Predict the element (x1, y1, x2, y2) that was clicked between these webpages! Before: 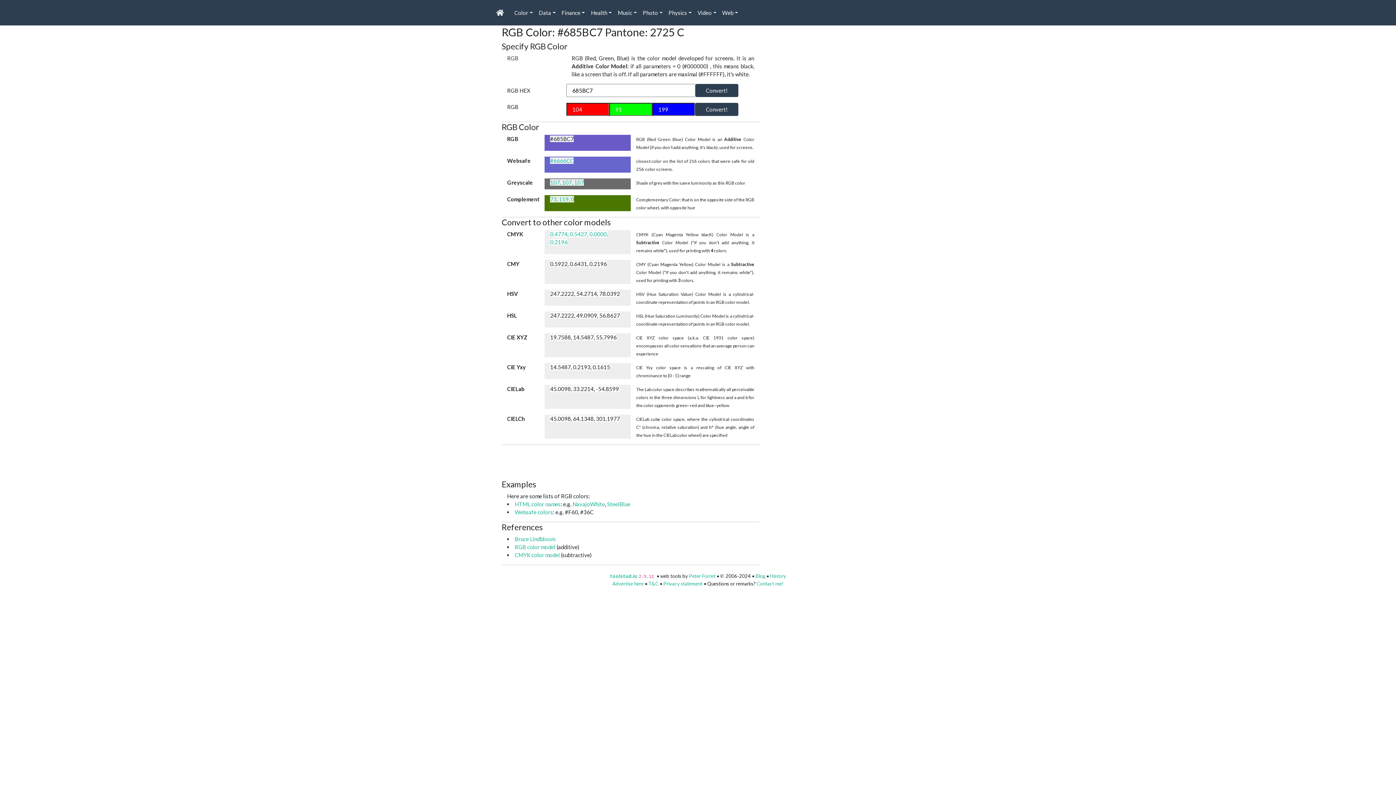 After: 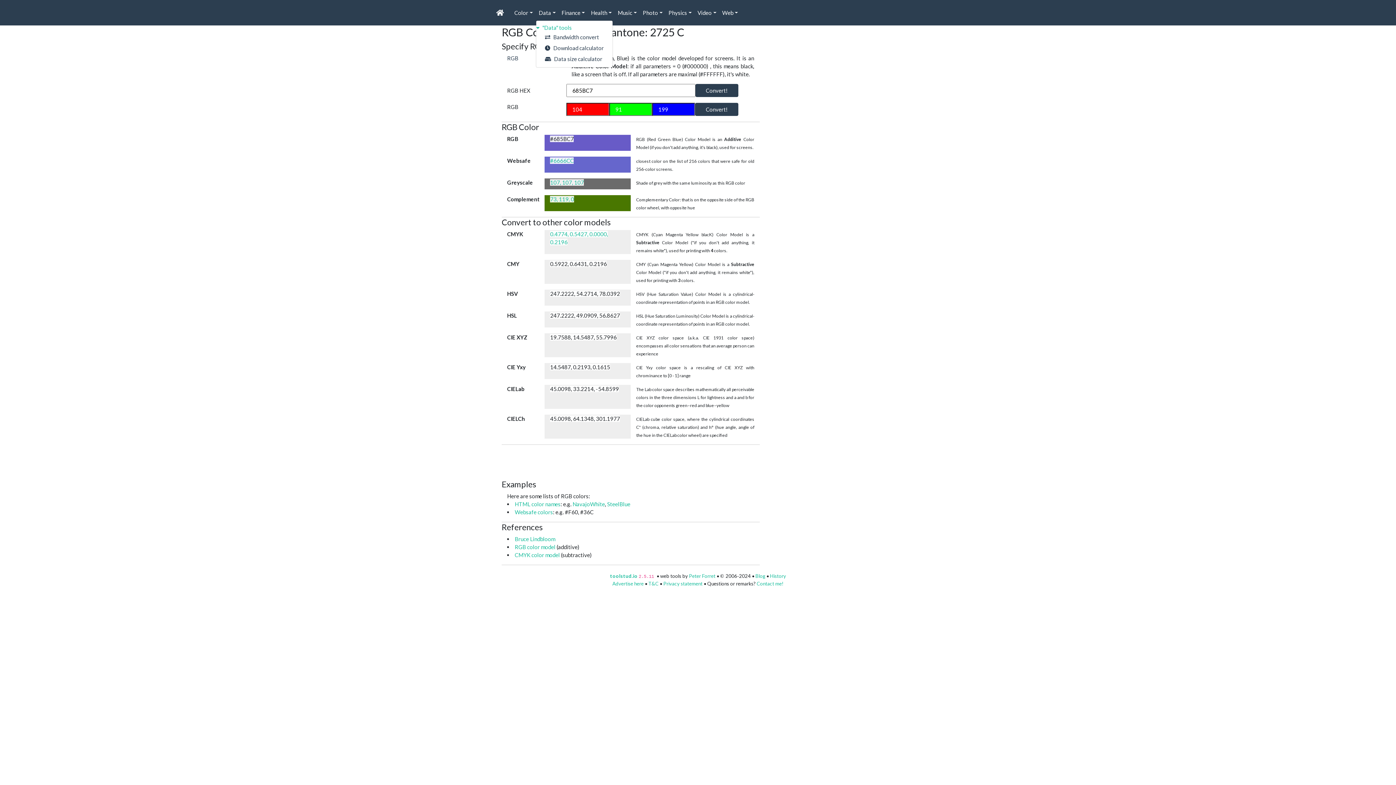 Action: bbox: (535, 5, 558, 19) label: Data